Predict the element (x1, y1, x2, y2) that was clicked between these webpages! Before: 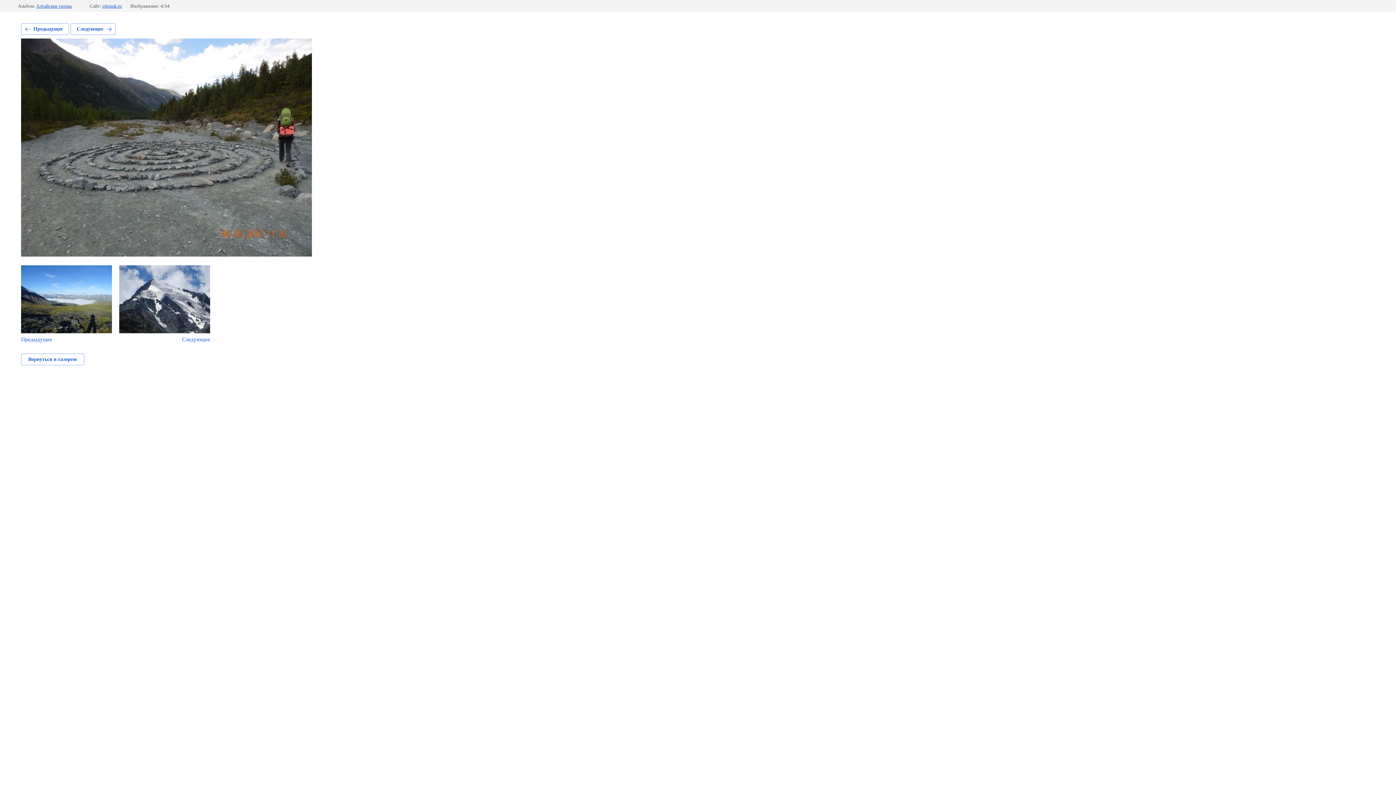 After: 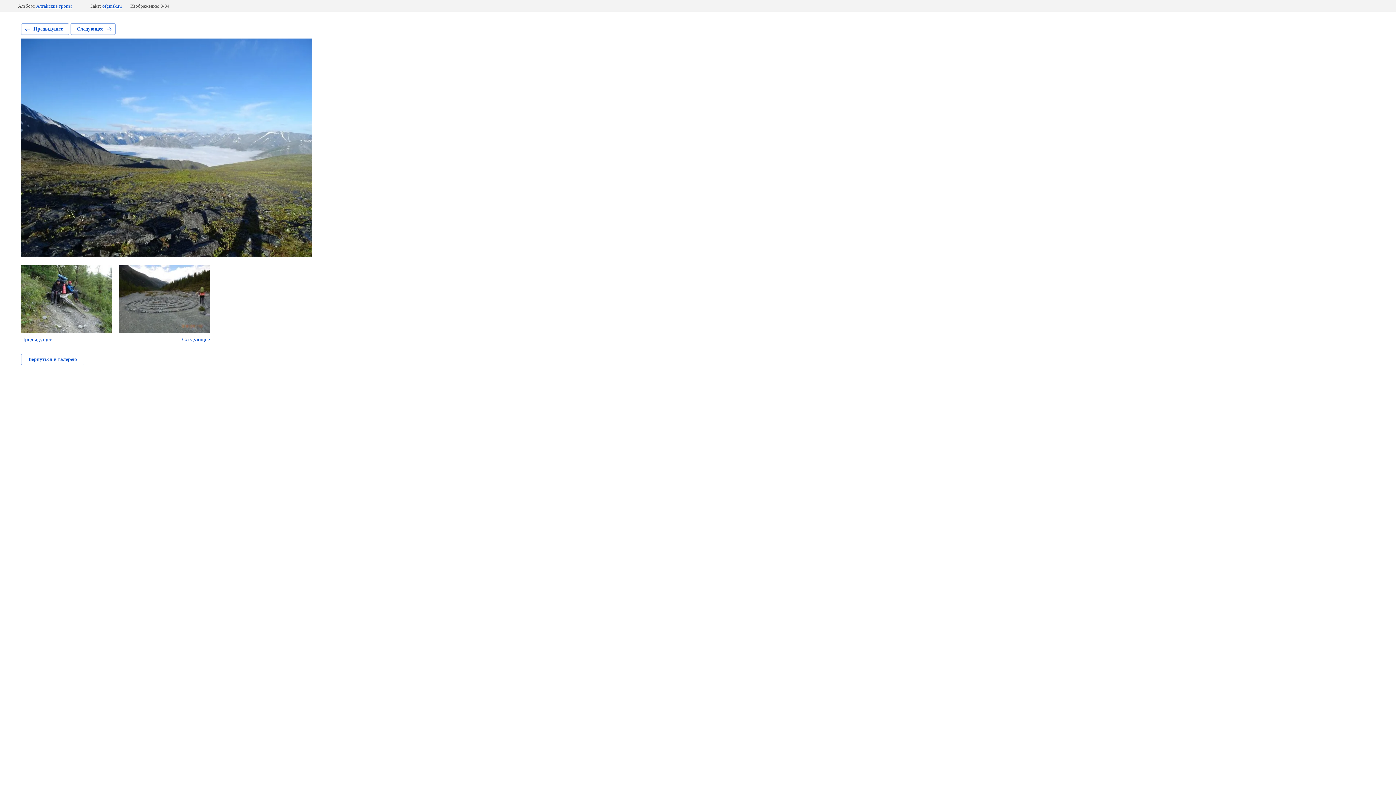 Action: label: Предыдущее bbox: (21, 265, 112, 342)